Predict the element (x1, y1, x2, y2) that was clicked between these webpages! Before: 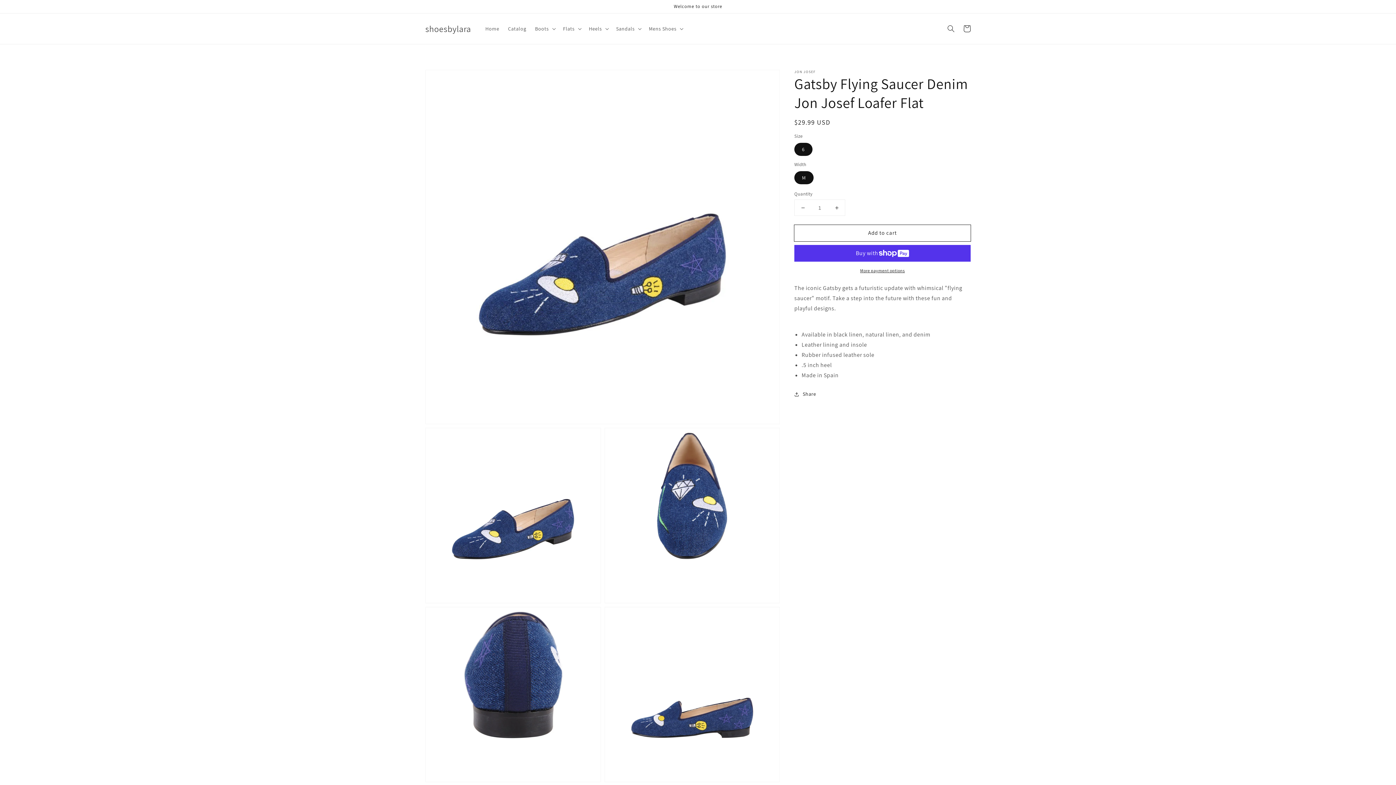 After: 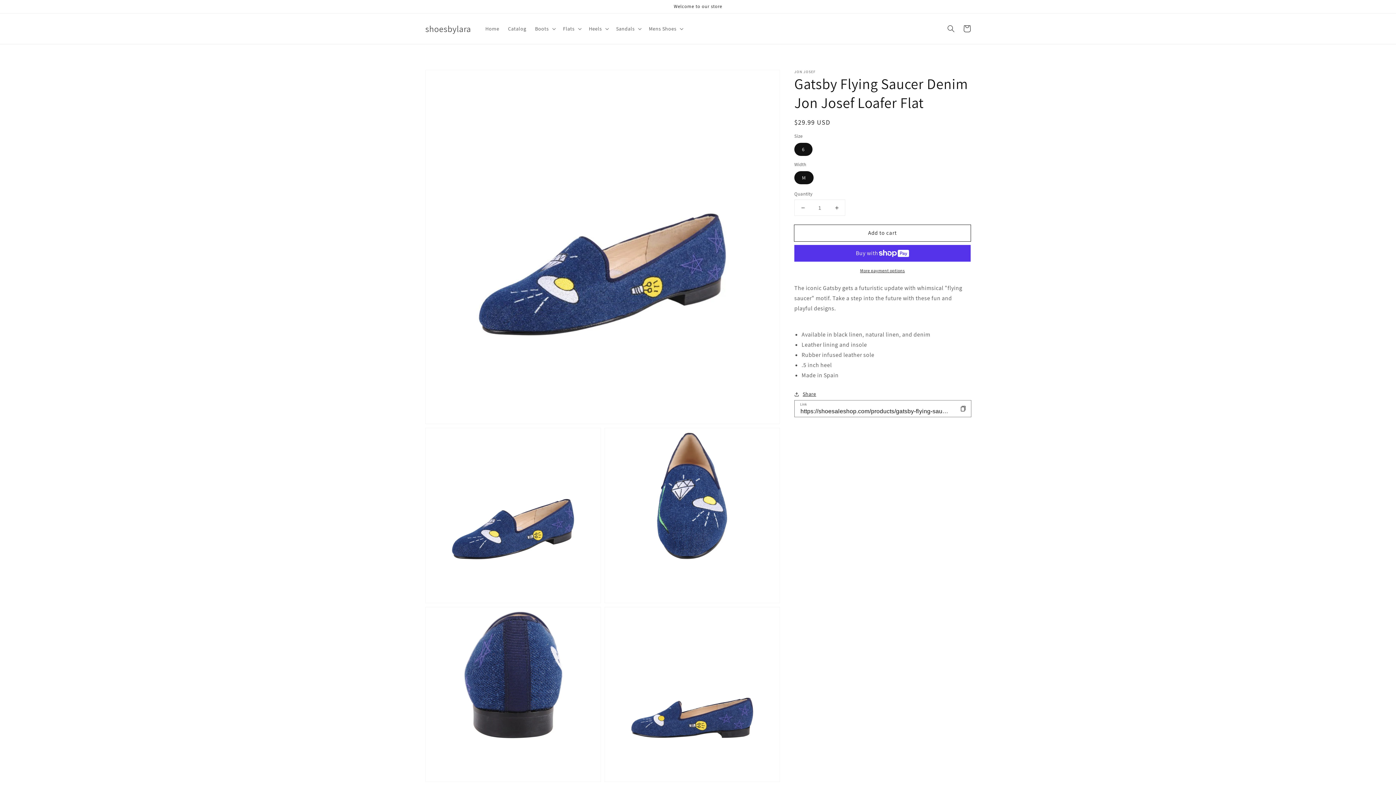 Action: bbox: (794, 389, 816, 398) label: Share